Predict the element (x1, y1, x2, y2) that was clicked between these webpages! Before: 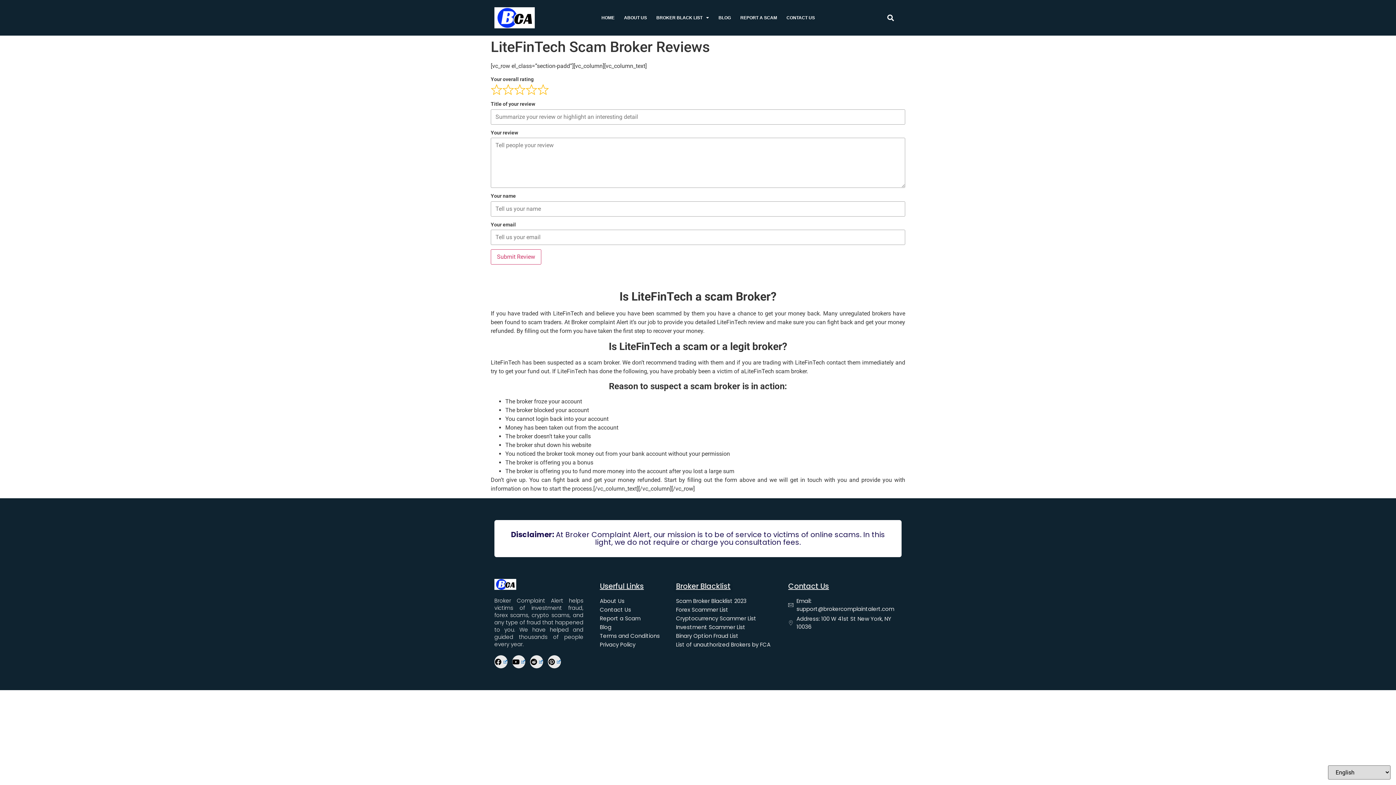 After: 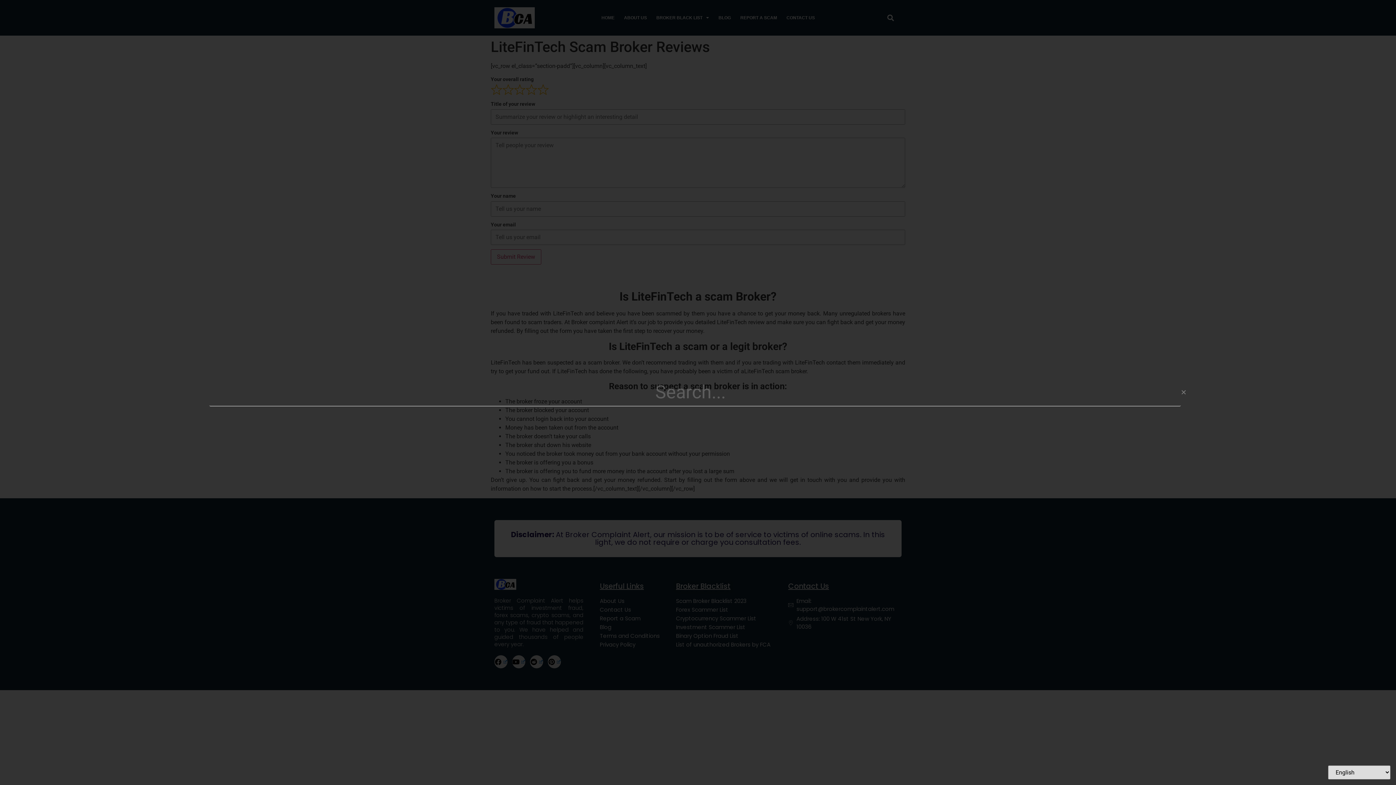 Action: bbox: (884, 11, 896, 23) label: Search